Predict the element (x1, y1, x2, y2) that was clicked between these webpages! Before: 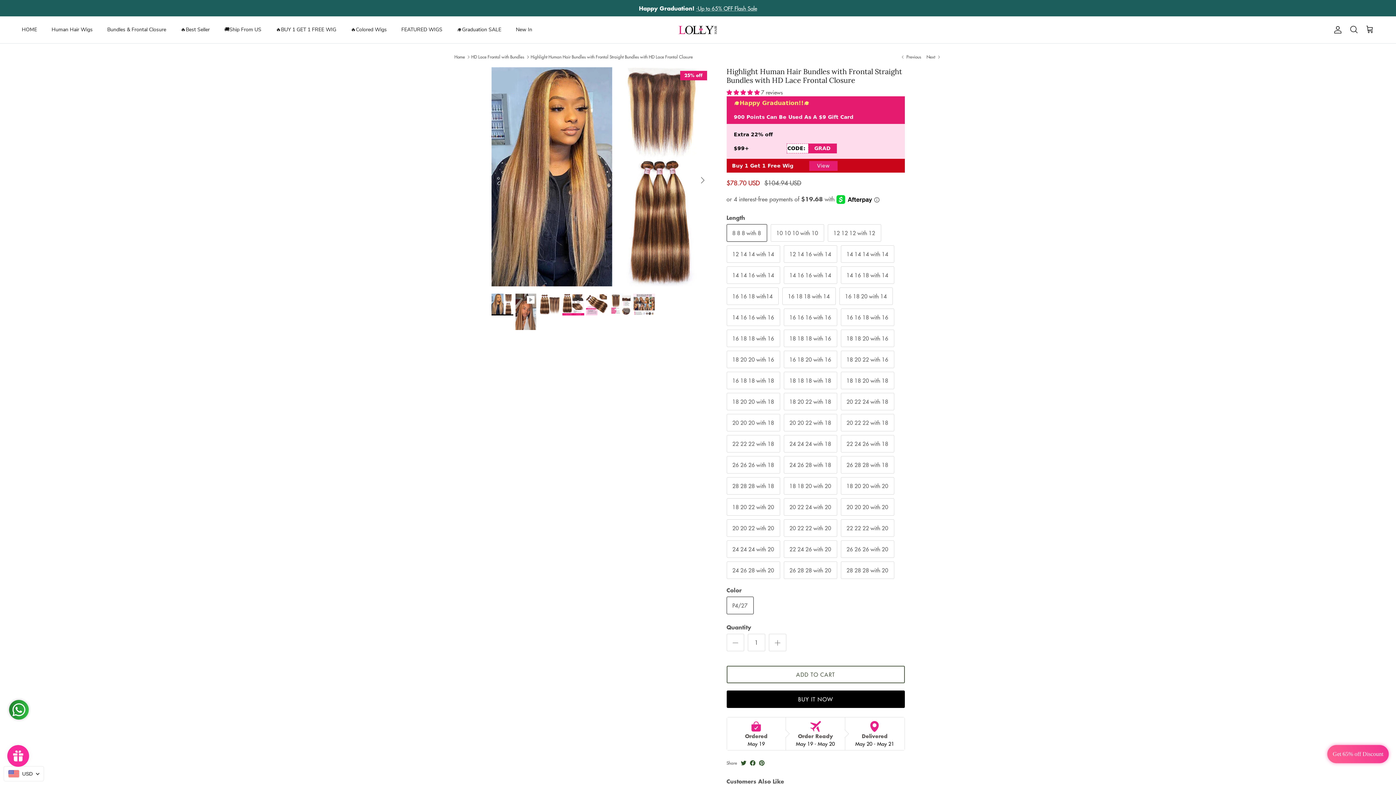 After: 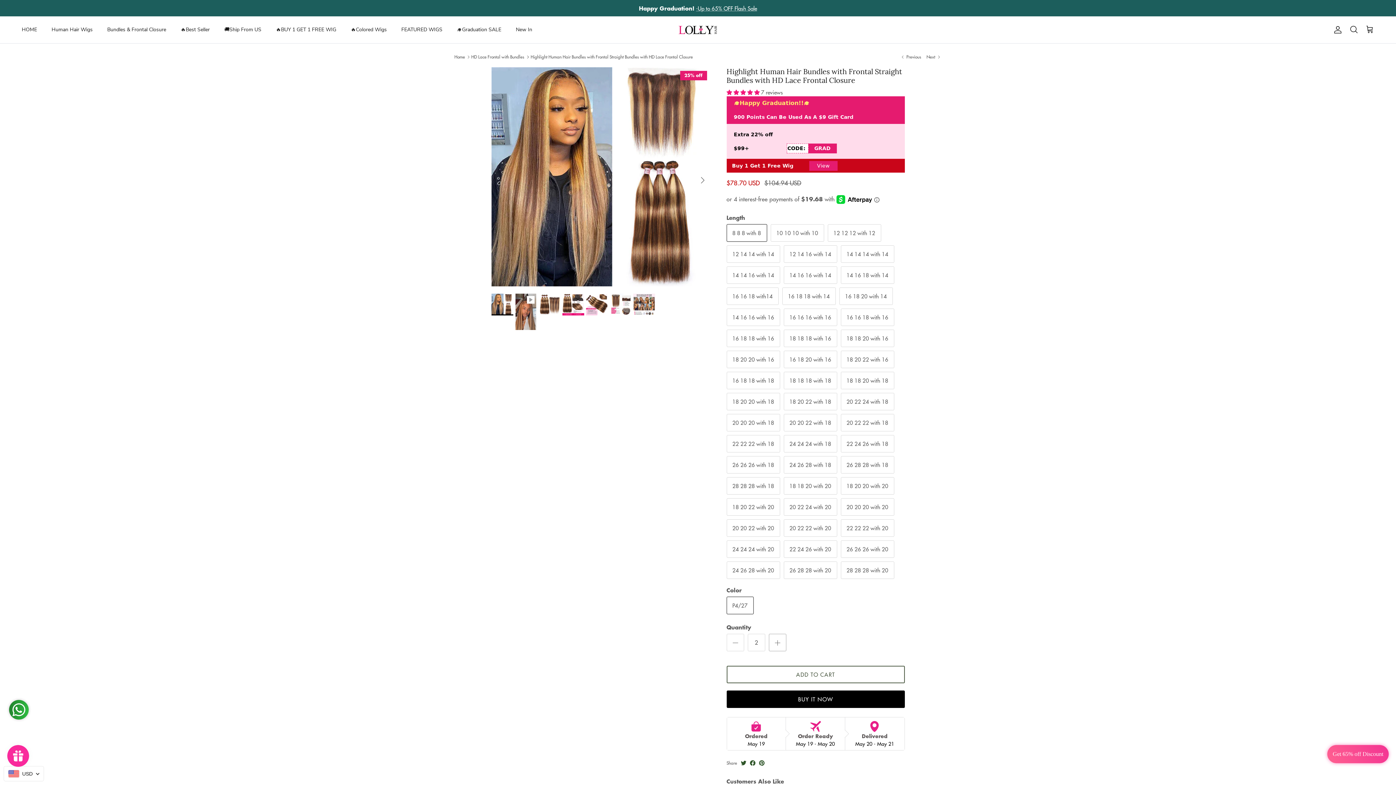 Action: label: Increase quantity bbox: (768, 634, 786, 651)